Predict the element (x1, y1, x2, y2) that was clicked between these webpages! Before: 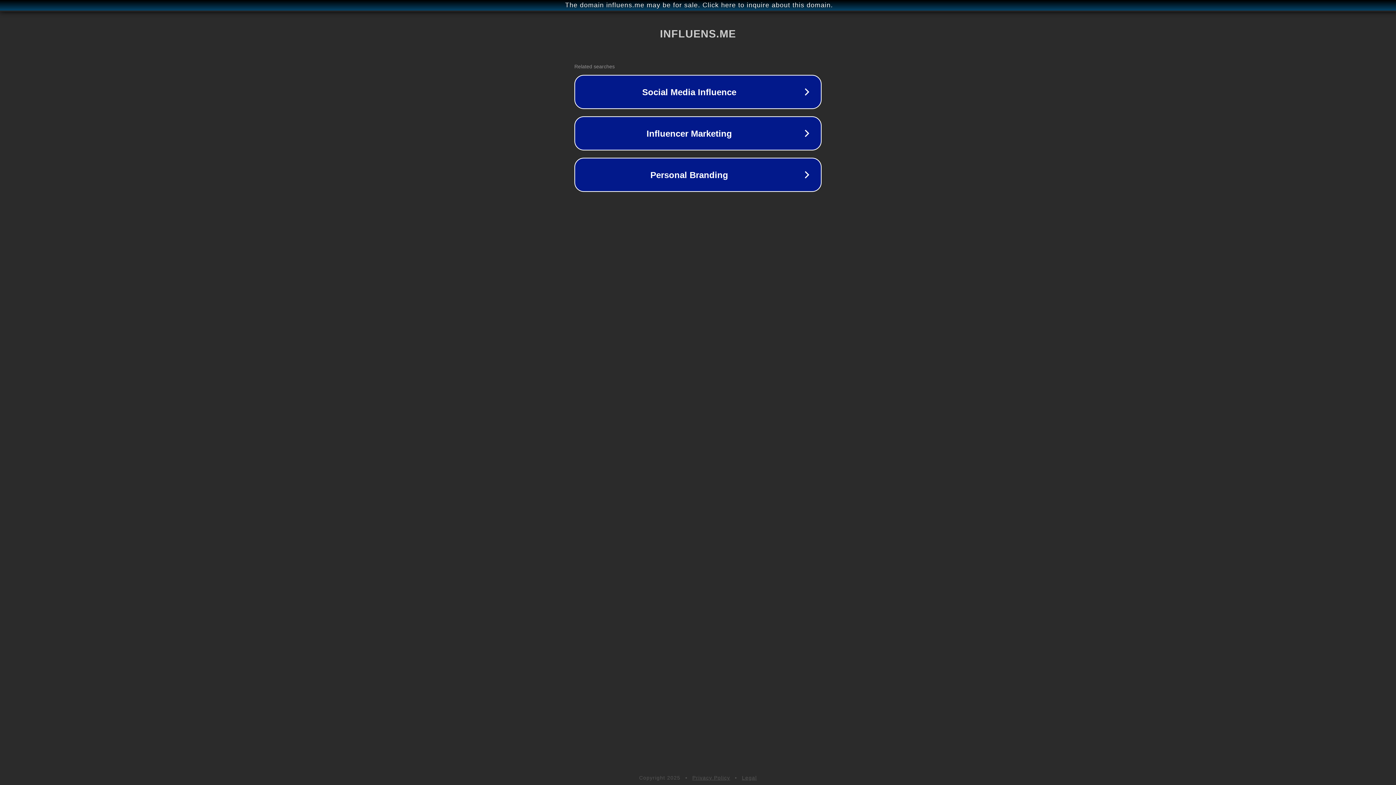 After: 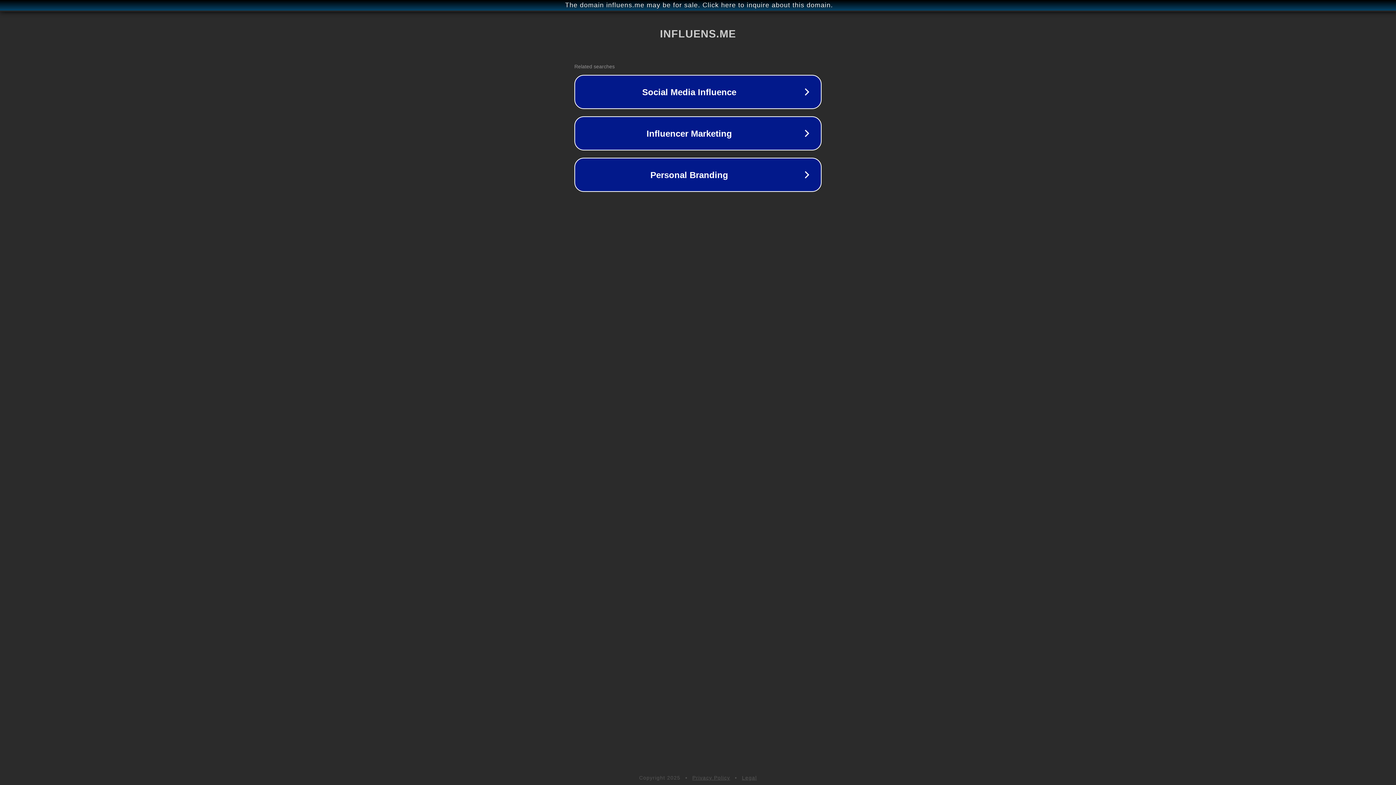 Action: label: Legal bbox: (742, 775, 757, 781)